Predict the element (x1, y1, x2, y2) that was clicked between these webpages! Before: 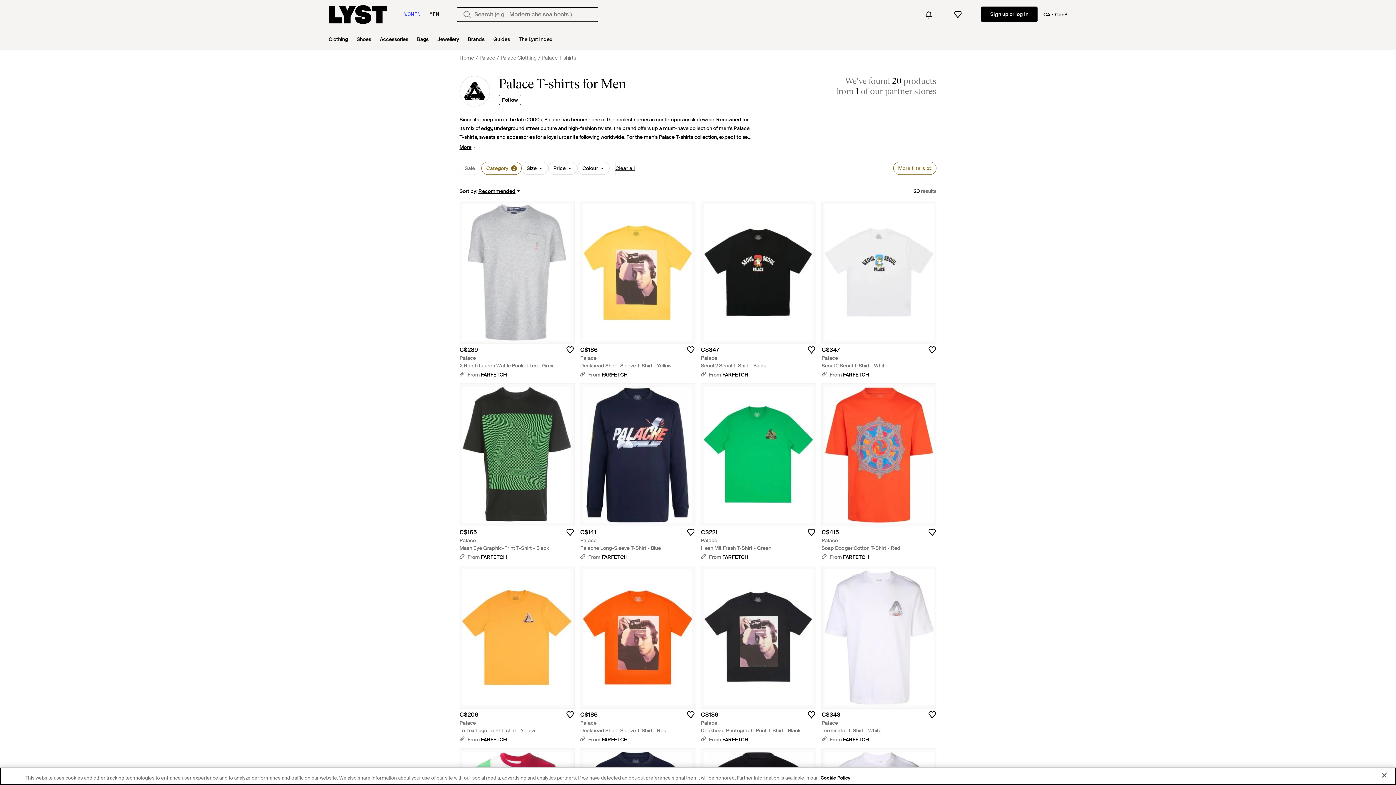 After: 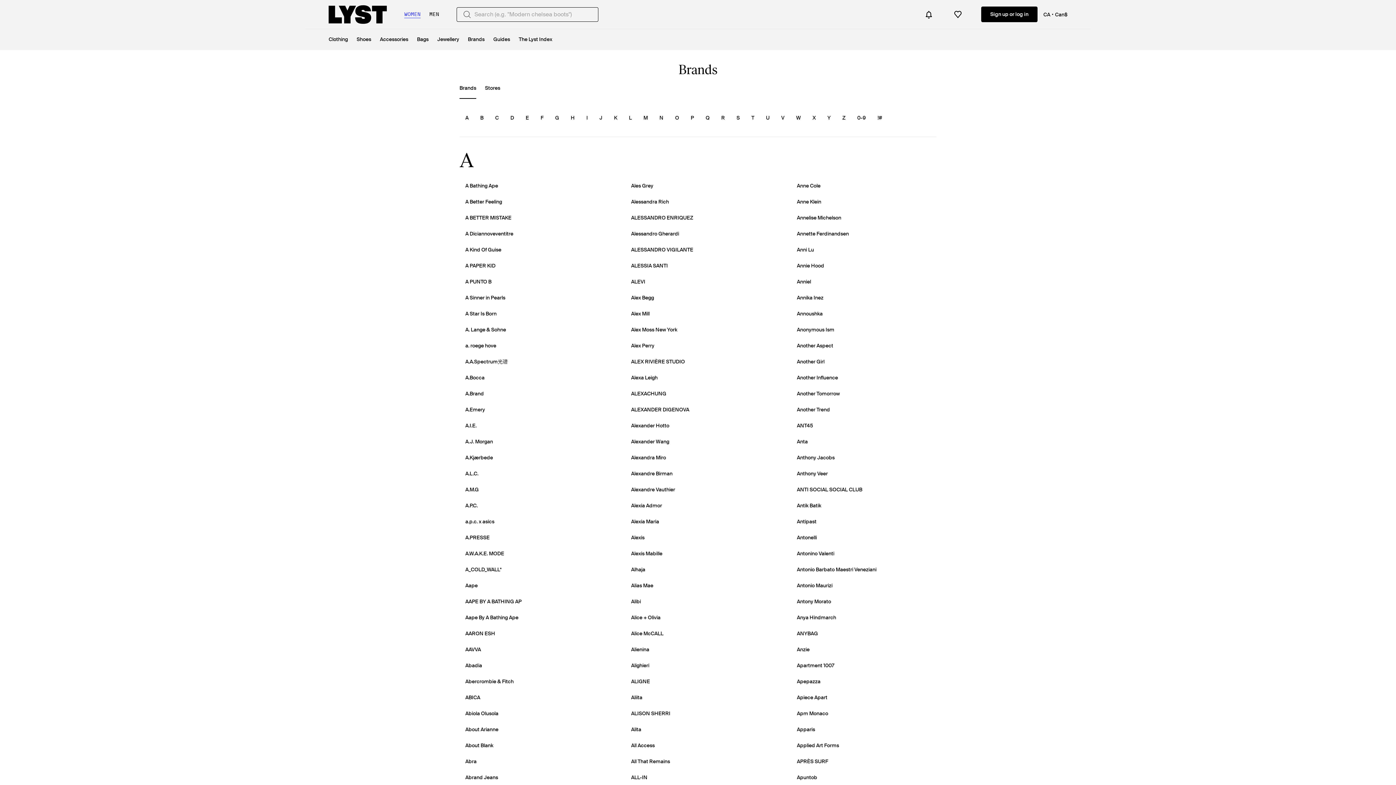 Action: label: Brands bbox: (468, 29, 484, 50)